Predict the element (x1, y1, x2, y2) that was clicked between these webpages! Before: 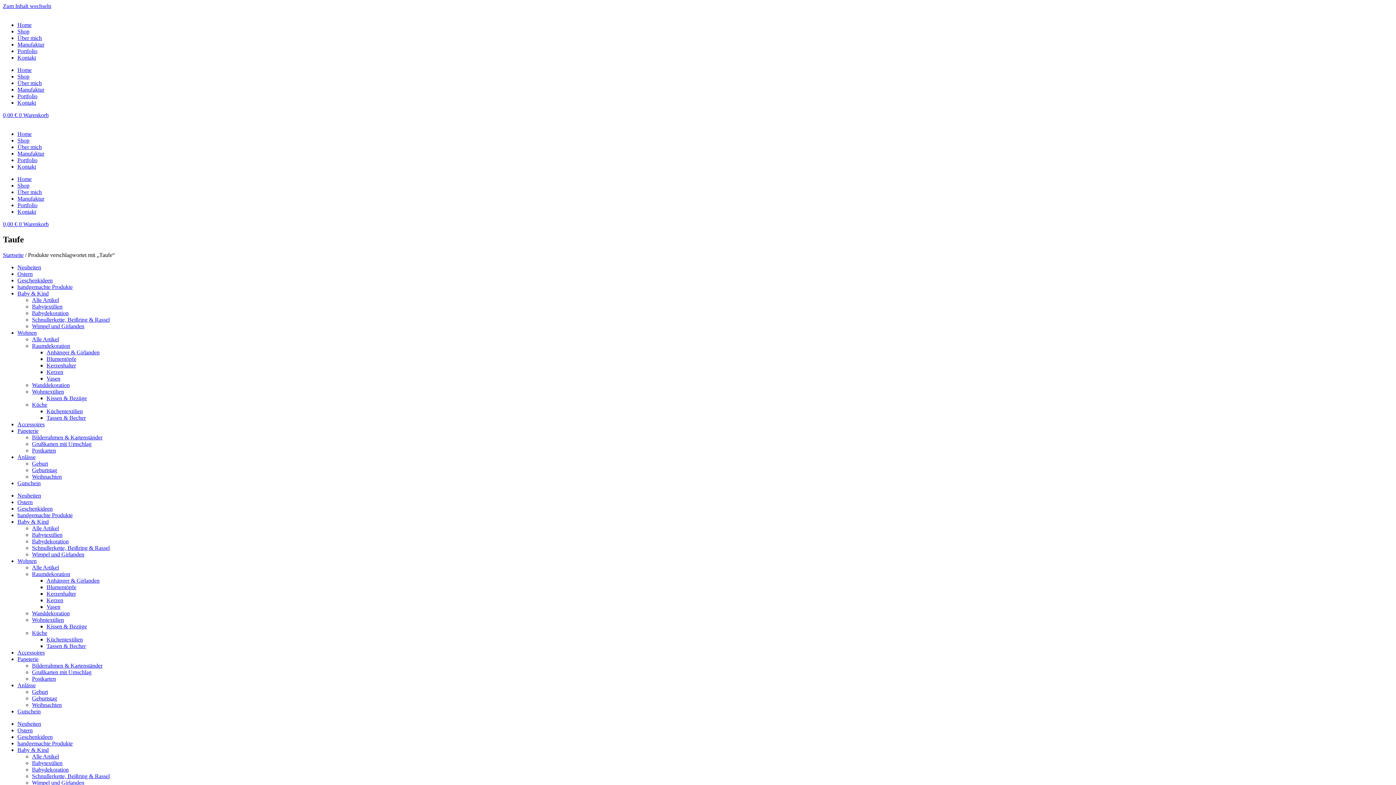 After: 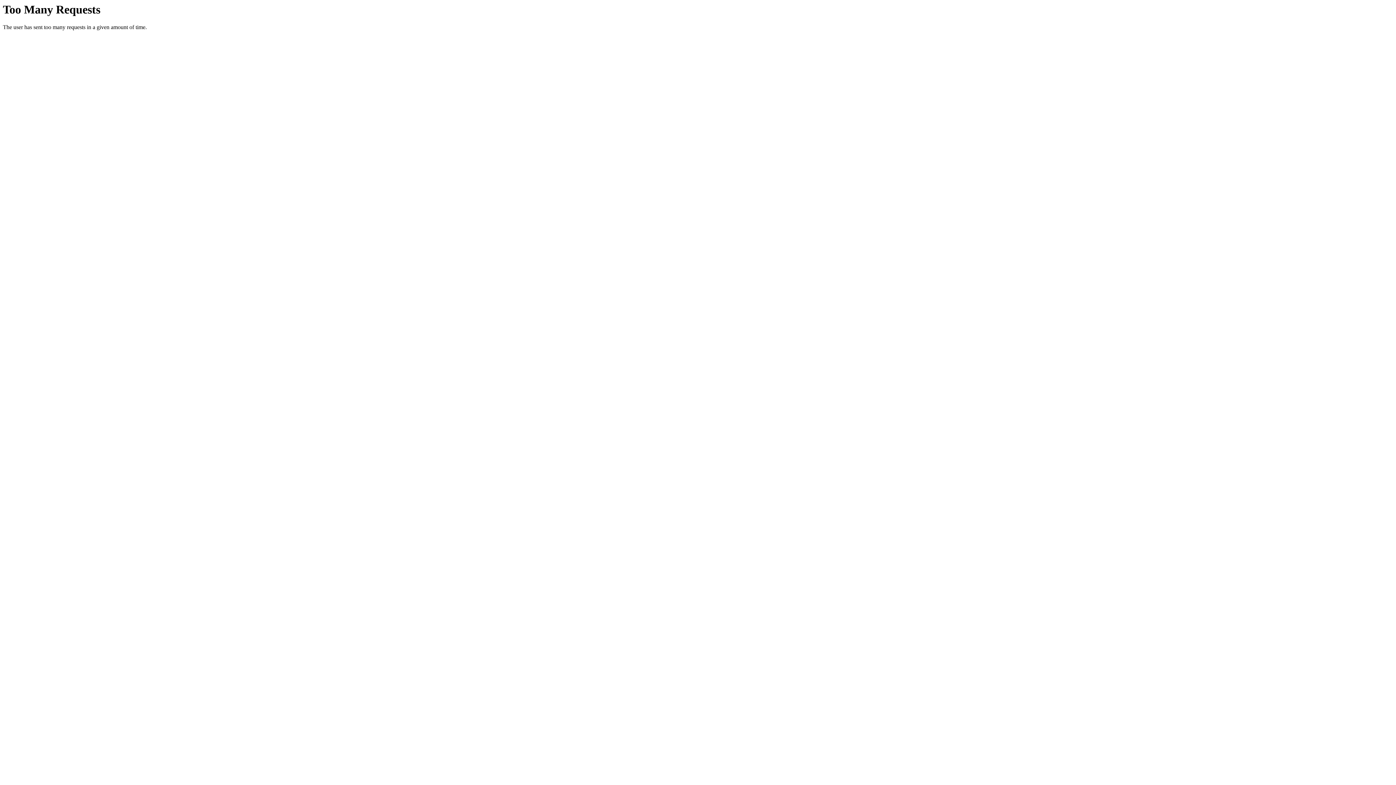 Action: bbox: (32, 297, 58, 303) label: Alle Artikel